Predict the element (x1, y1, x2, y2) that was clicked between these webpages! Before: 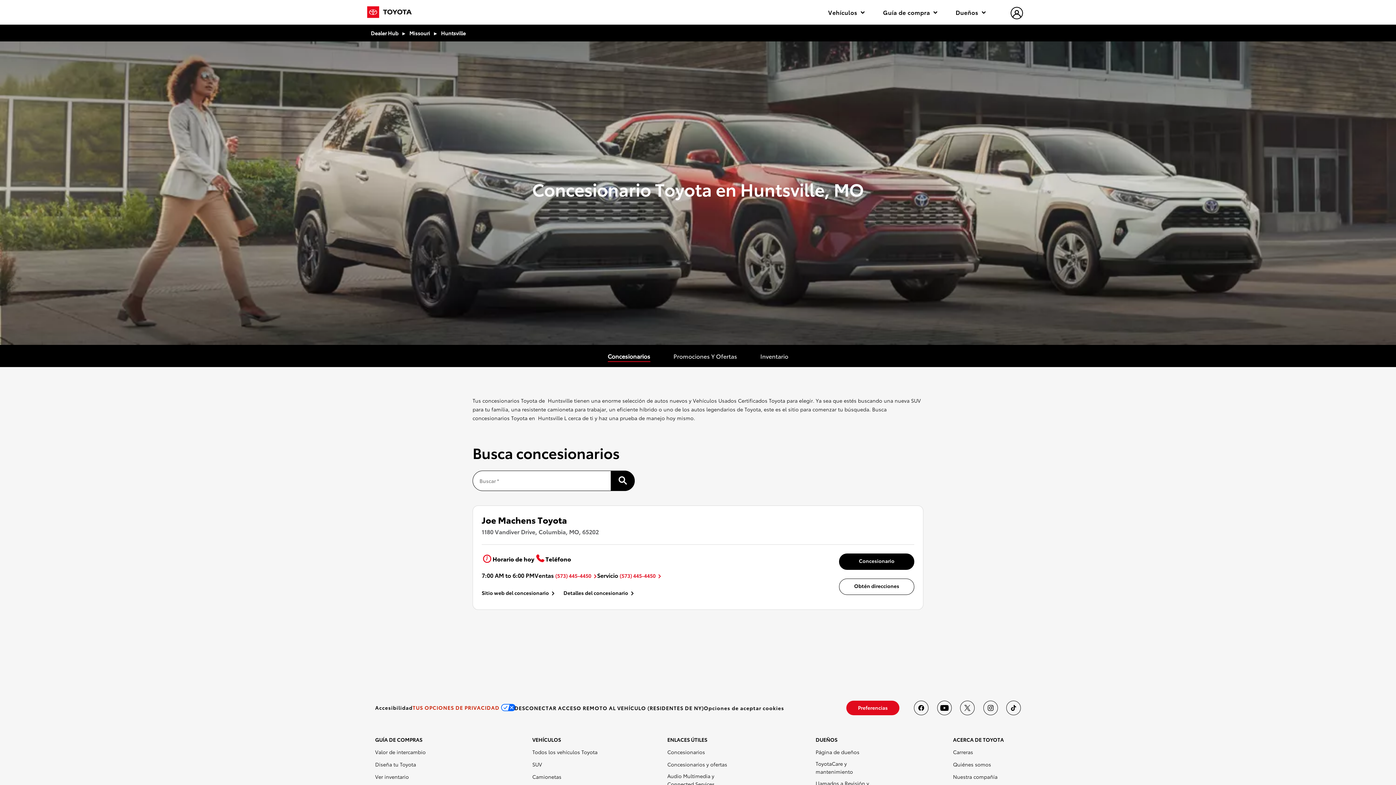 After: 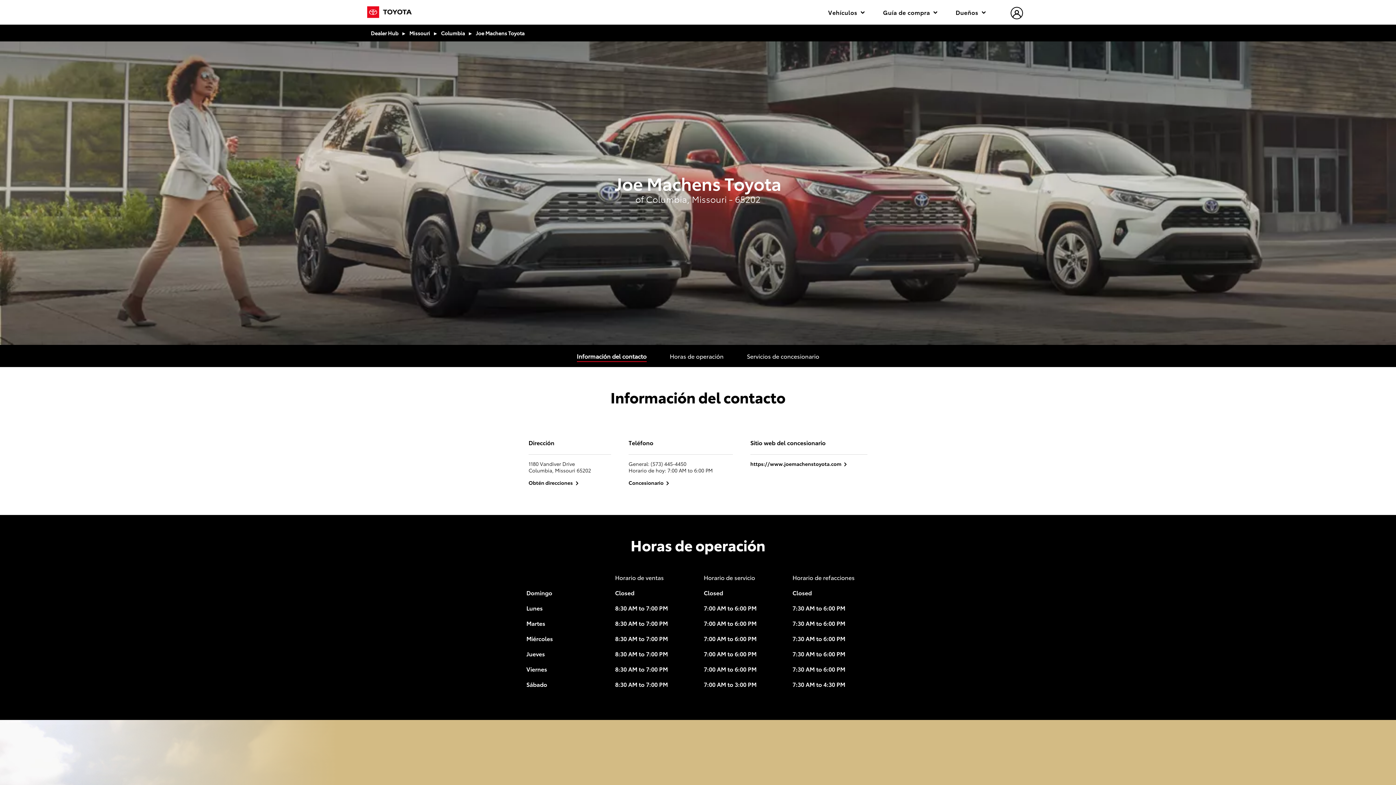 Action: label: Detalles del concesionario bbox: (563, 589, 634, 596)